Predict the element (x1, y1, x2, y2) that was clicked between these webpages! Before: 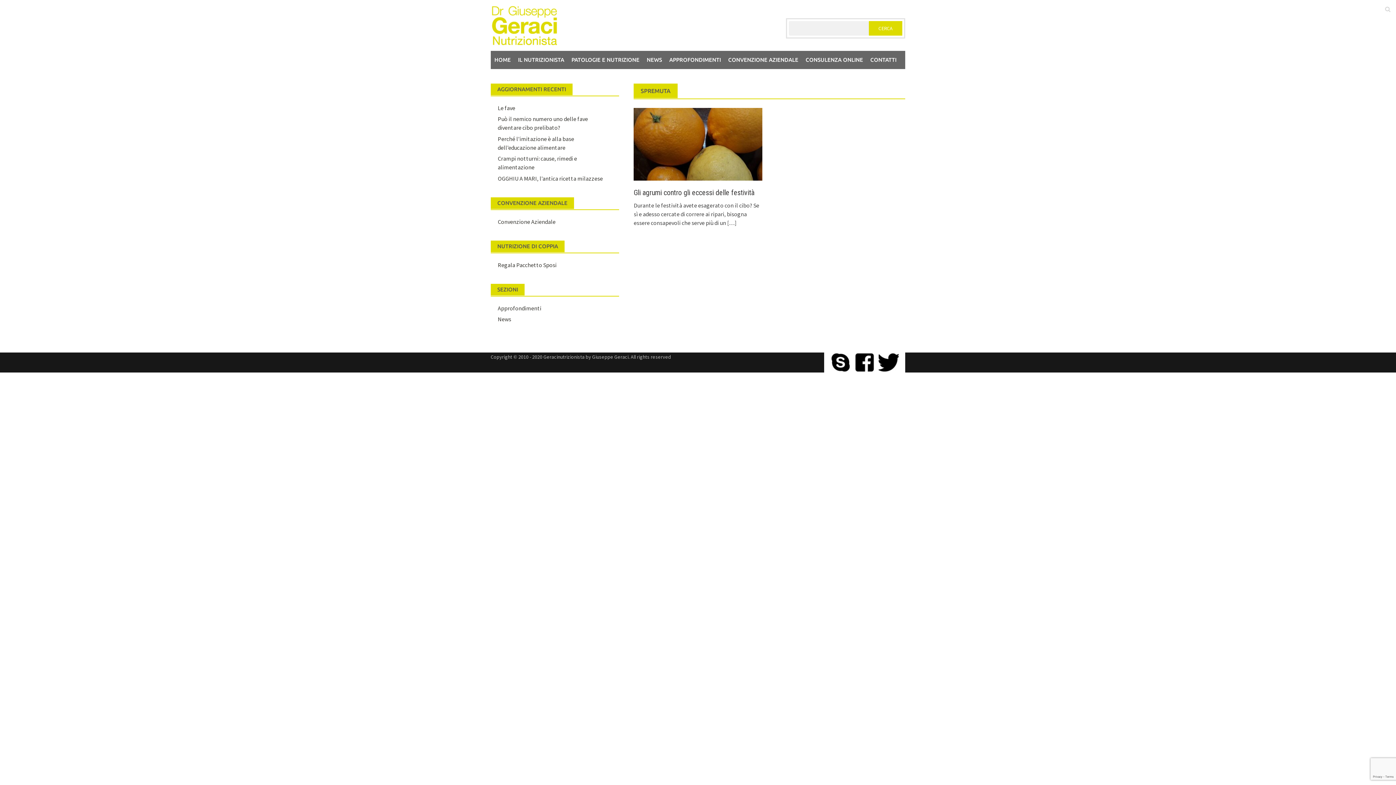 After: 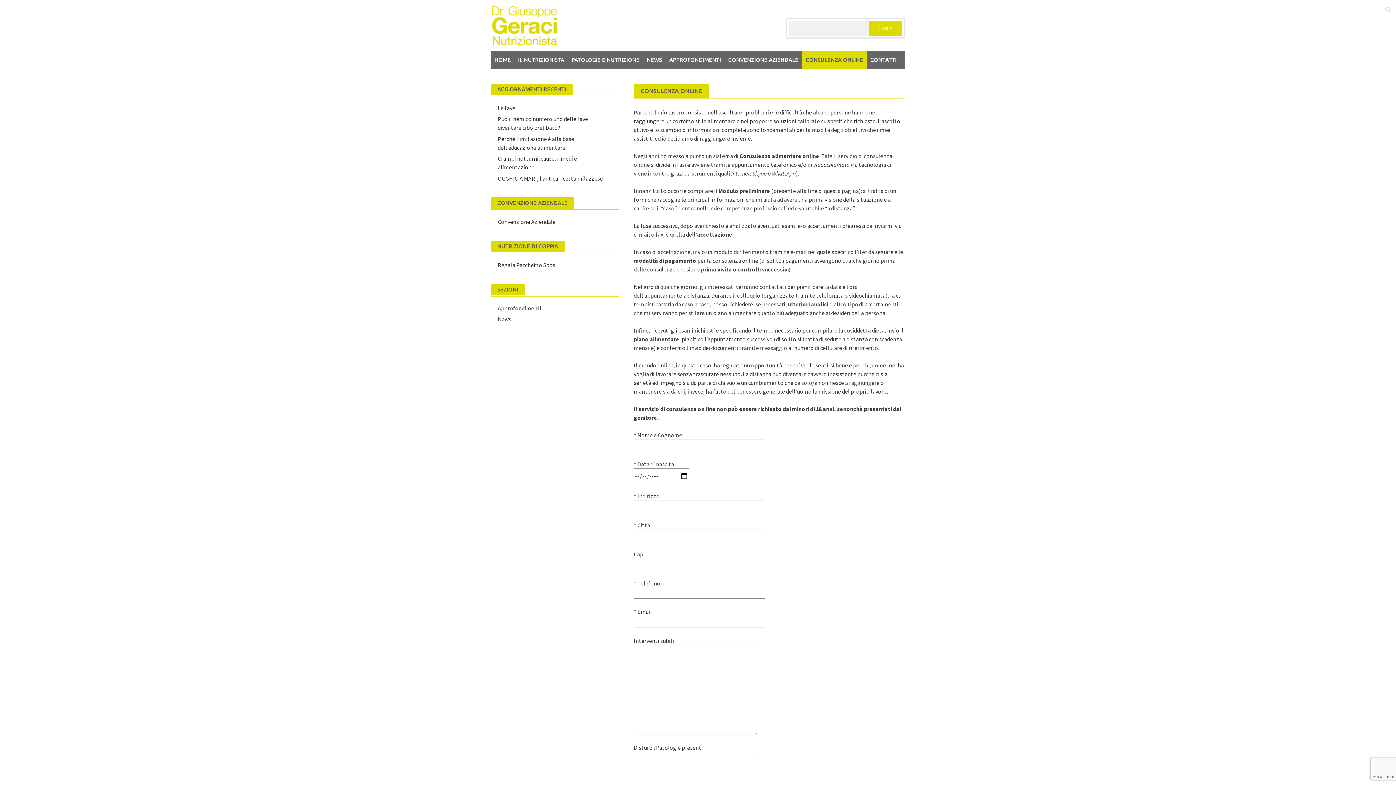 Action: label: CONSULENZA ONLINE bbox: (802, 50, 866, 69)